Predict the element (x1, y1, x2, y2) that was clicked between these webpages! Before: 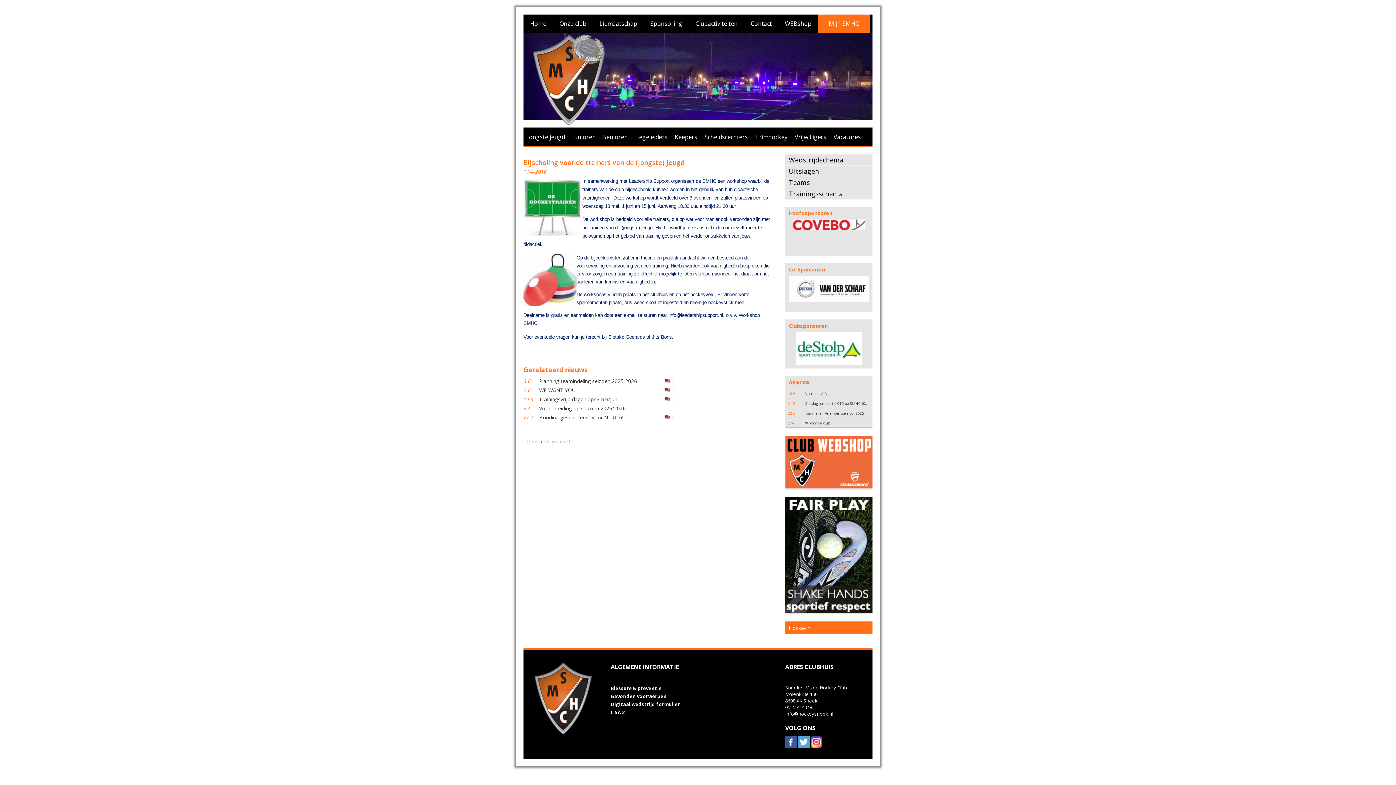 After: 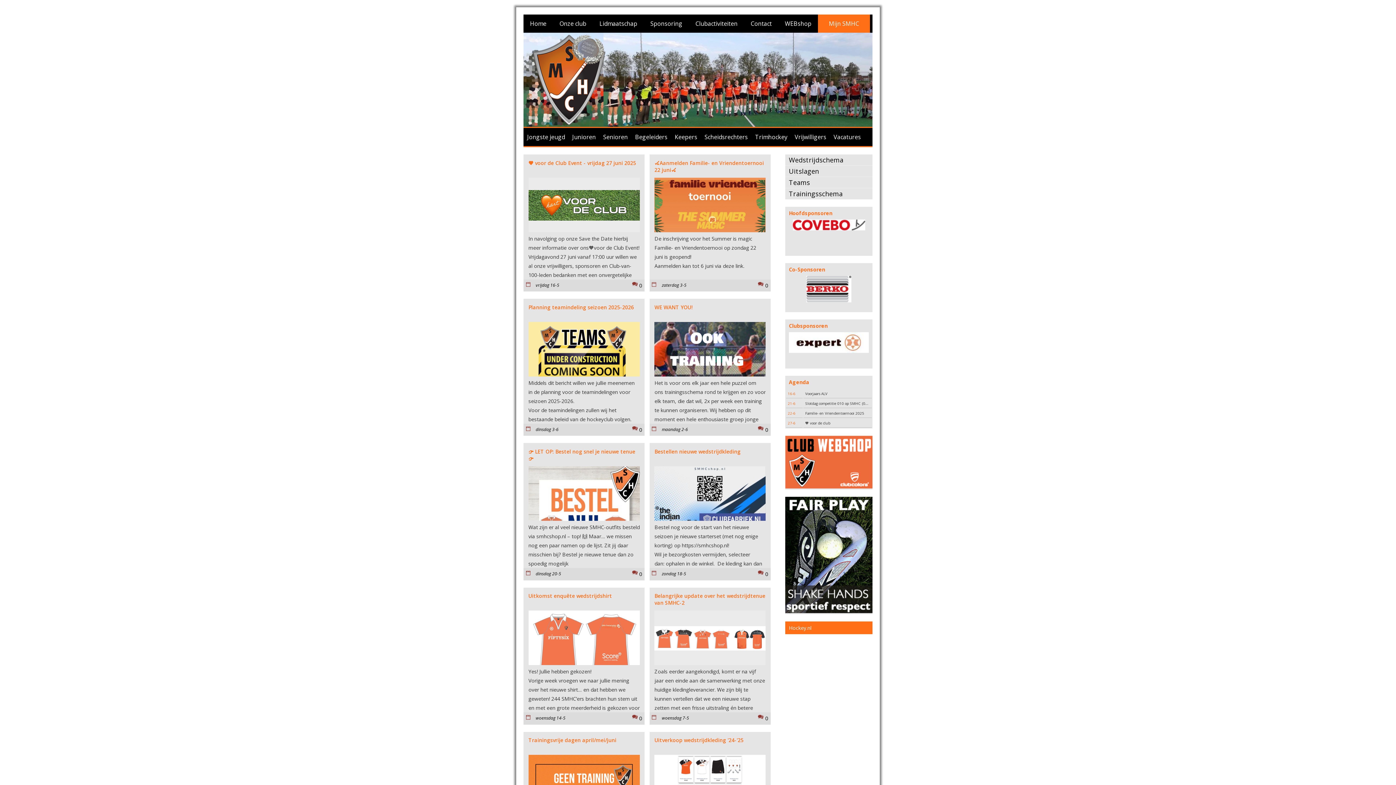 Action: bbox: (523, 14, 553, 32) label: Home